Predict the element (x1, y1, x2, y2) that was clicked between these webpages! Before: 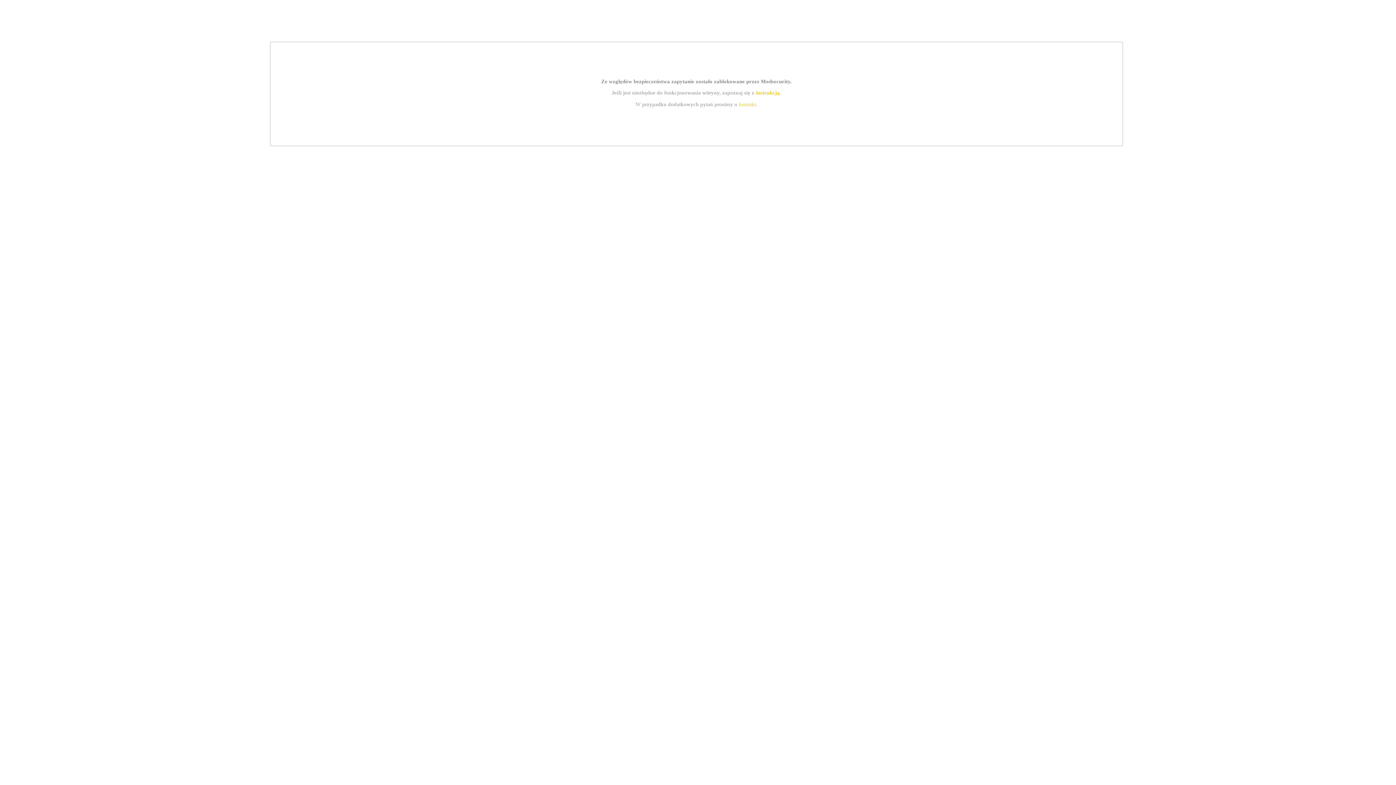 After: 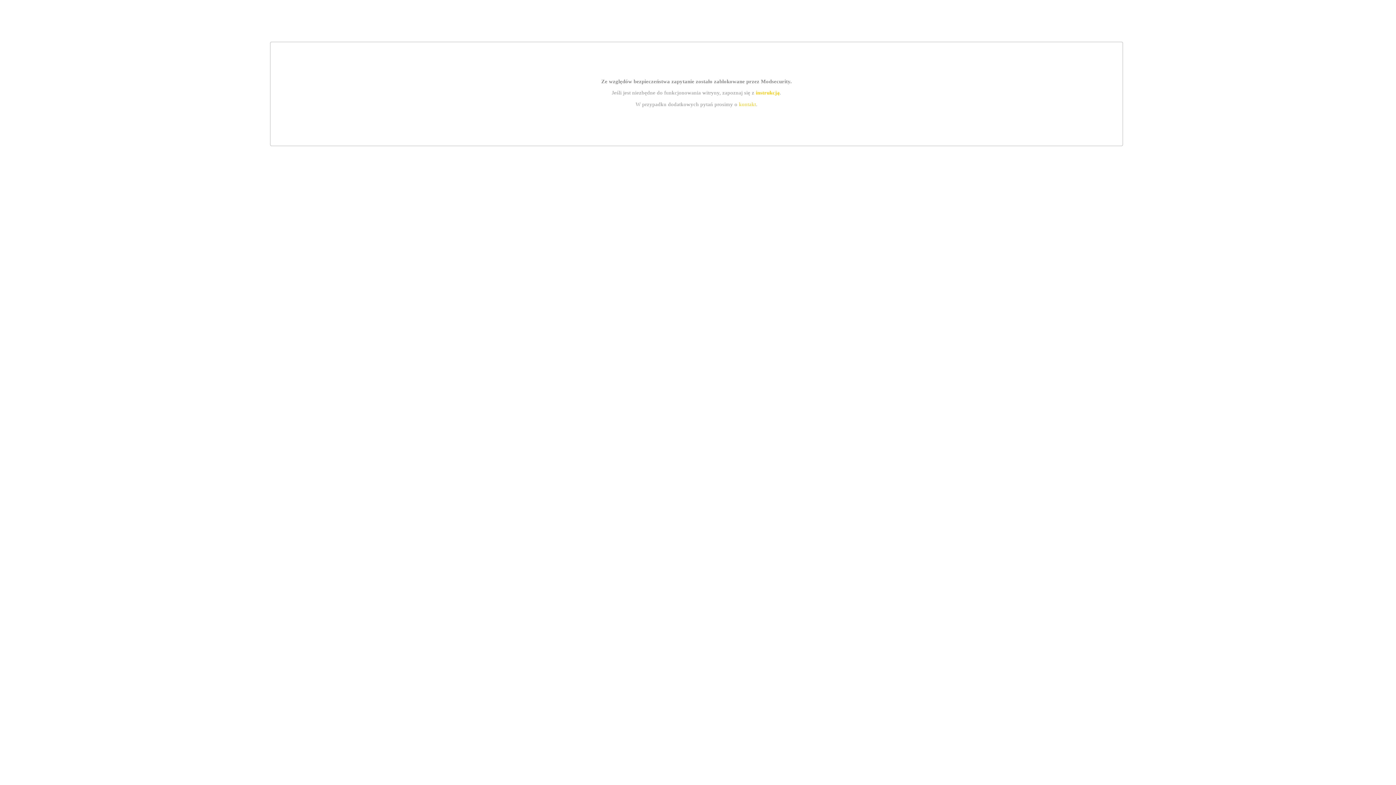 Action: label: instrukcją bbox: (755, 89, 779, 95)